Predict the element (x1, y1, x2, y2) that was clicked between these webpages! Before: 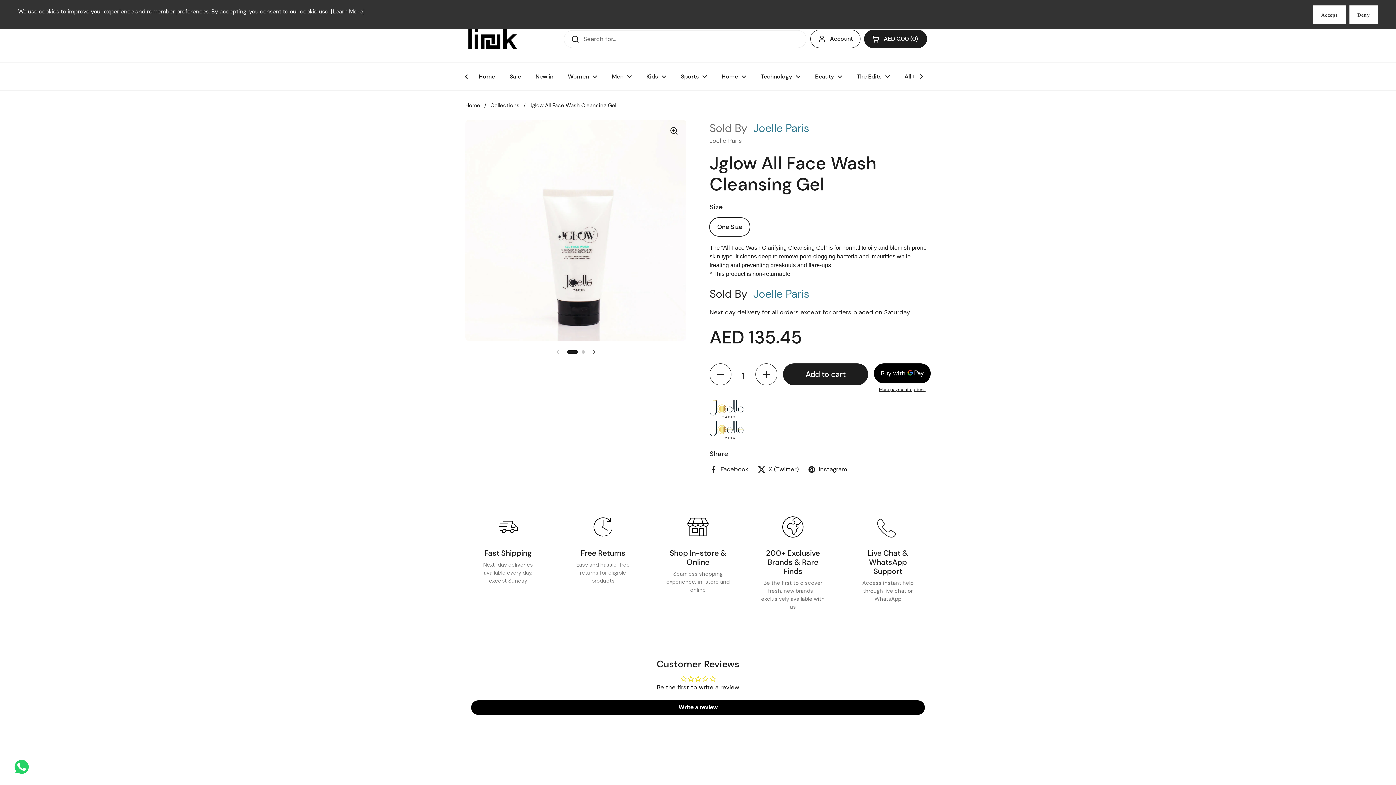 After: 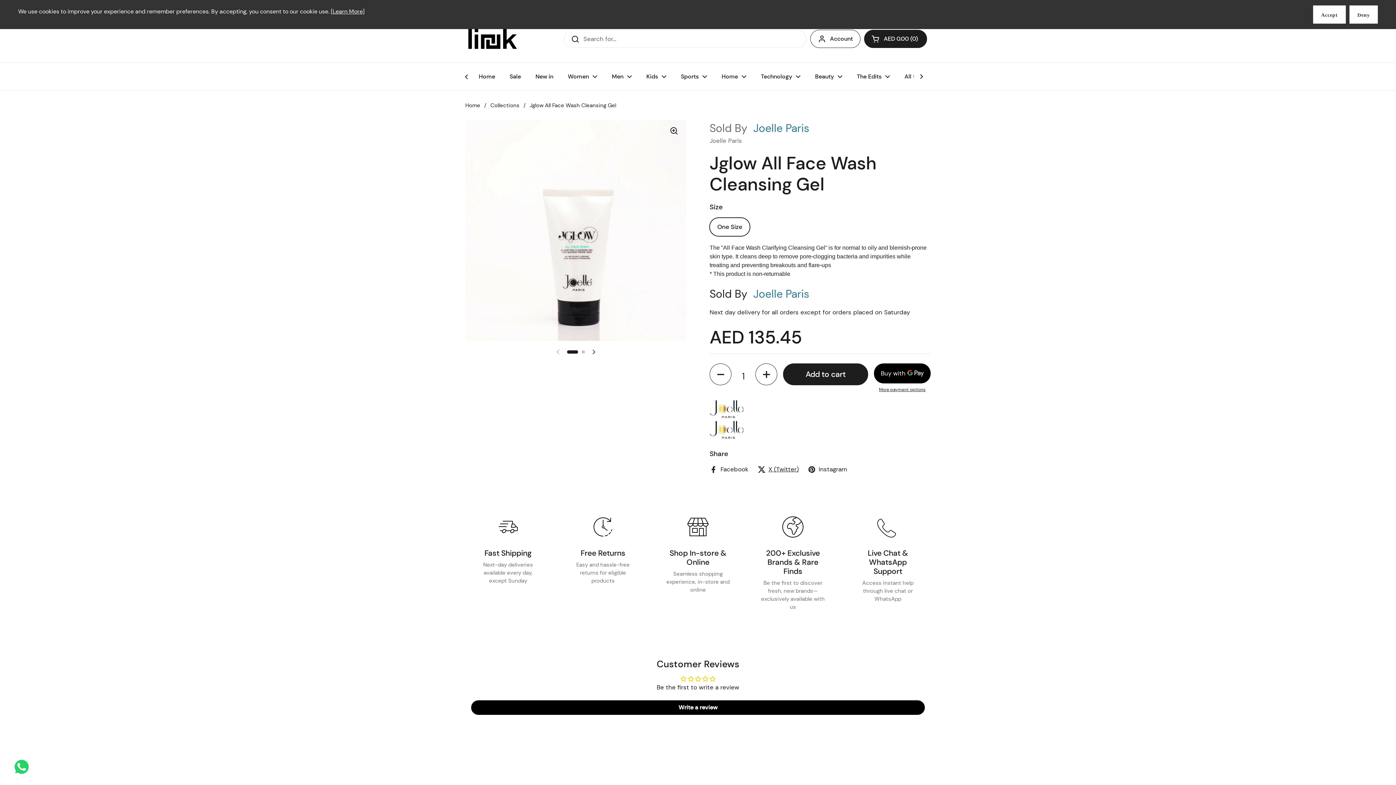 Action: bbox: (757, 432, 798, 441) label: X (Twitter)